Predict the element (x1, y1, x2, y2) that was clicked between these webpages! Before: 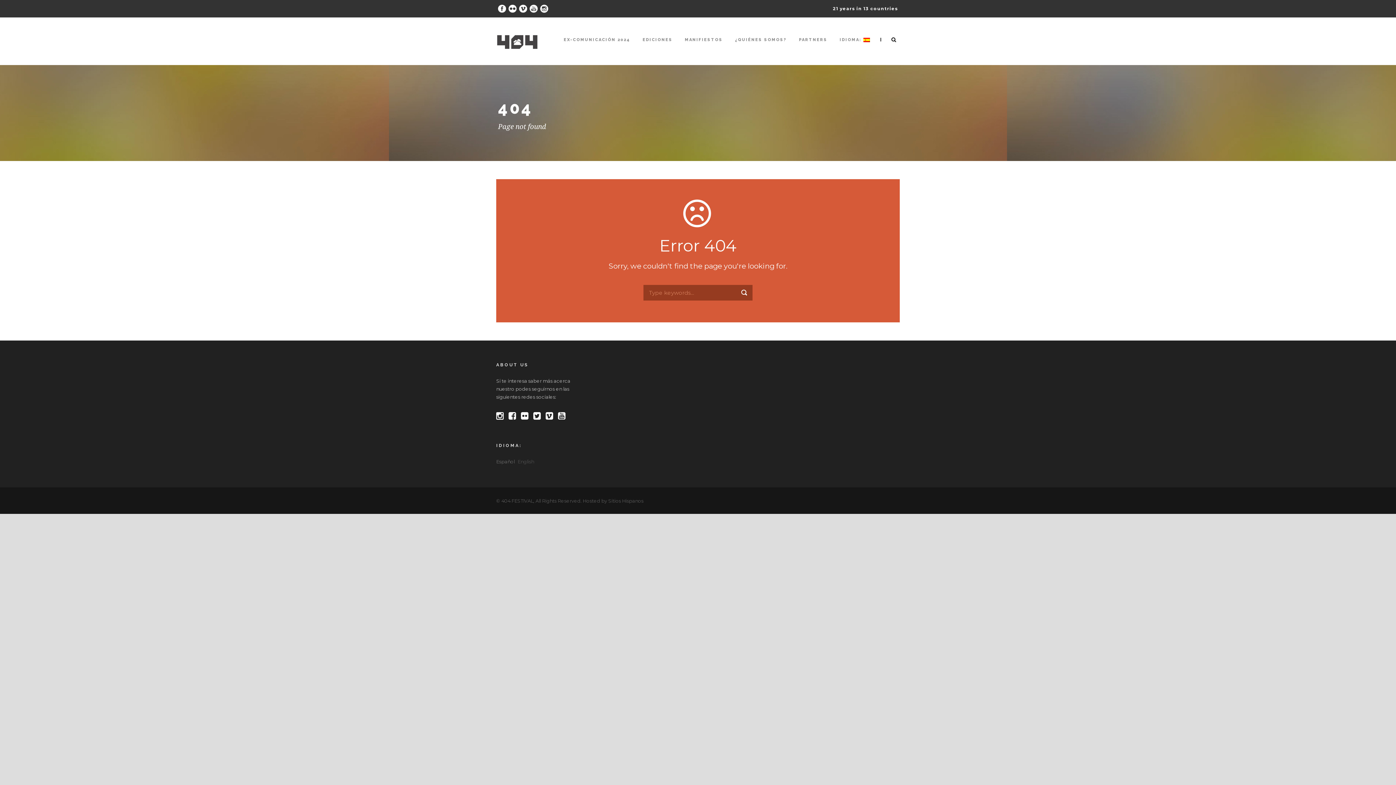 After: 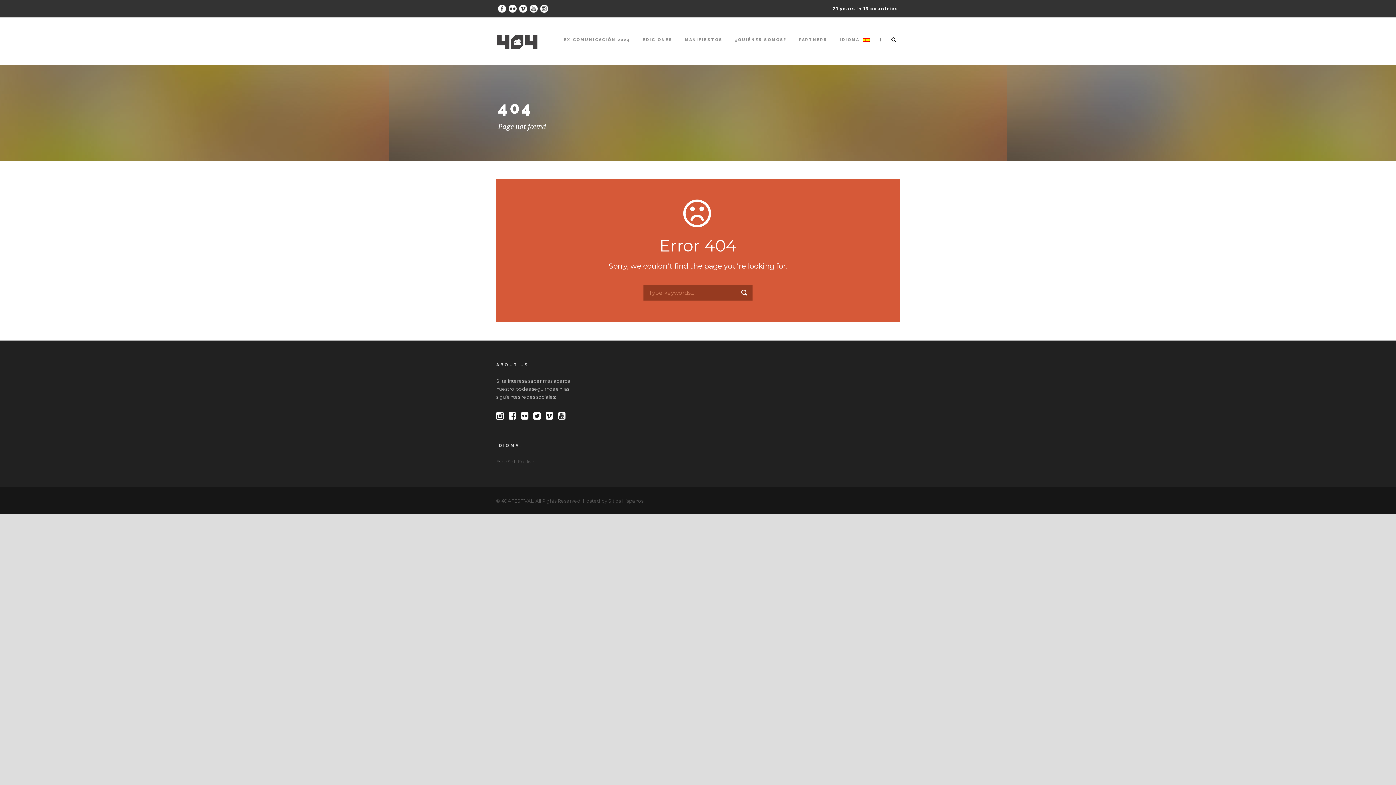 Action: bbox: (558, 414, 569, 420)